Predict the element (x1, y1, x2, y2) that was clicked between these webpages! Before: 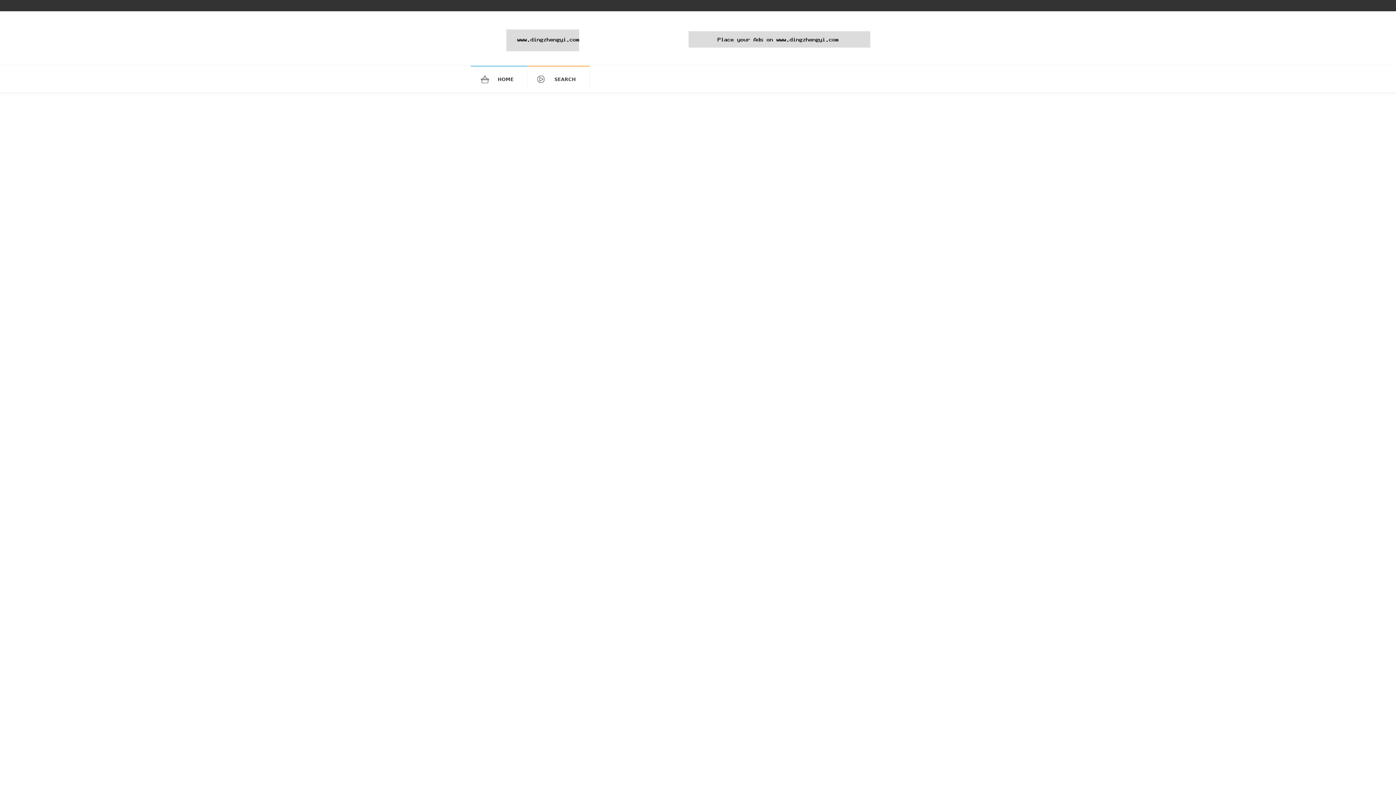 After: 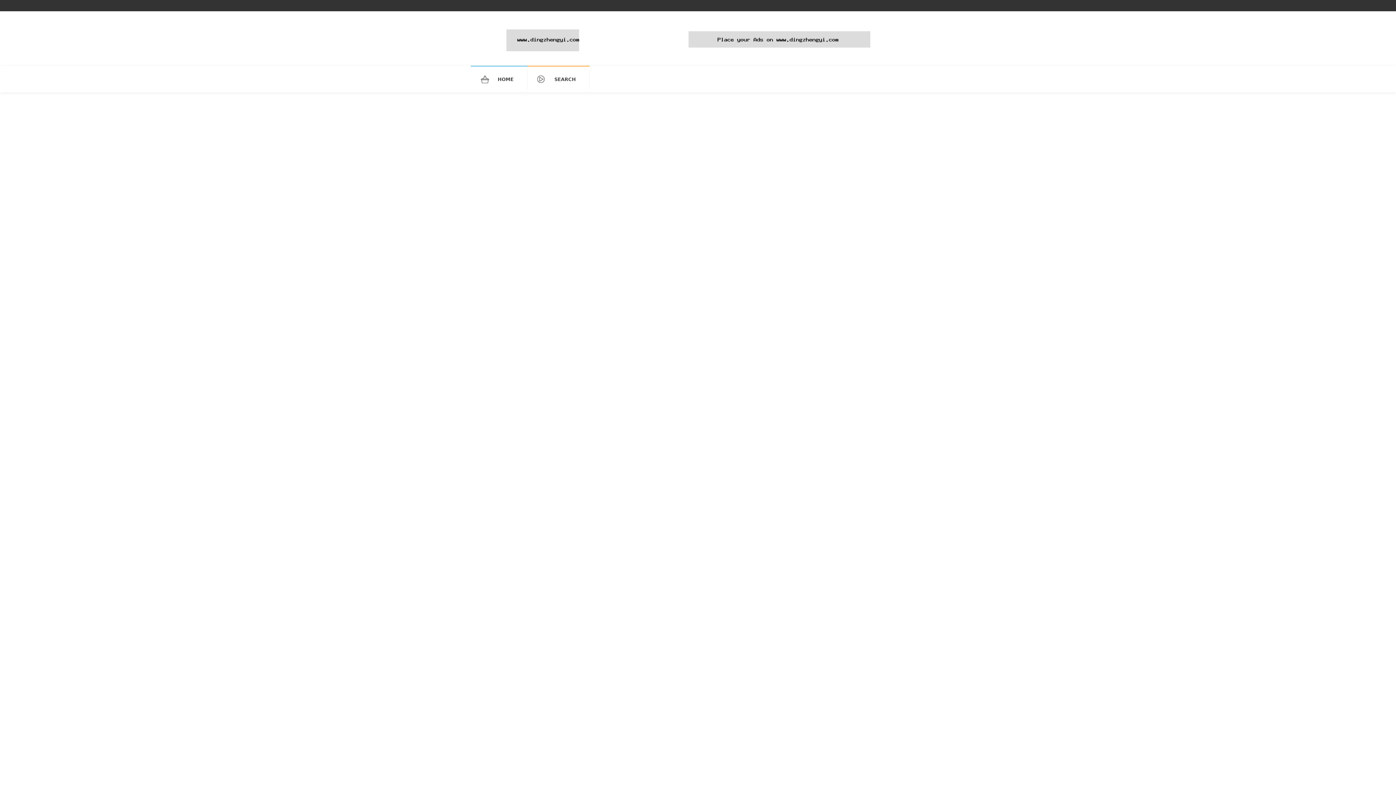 Action: bbox: (478, 69, 527, 89) label: HOME